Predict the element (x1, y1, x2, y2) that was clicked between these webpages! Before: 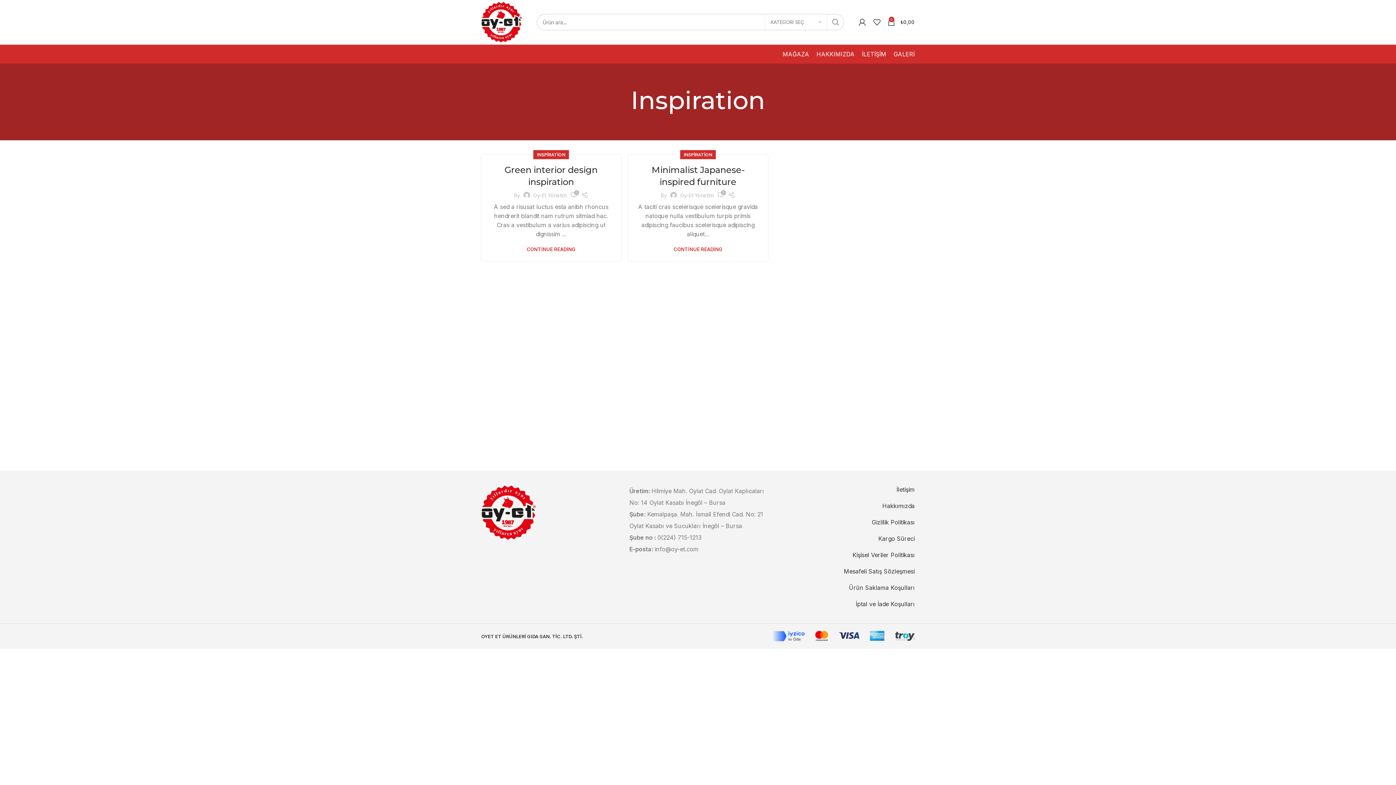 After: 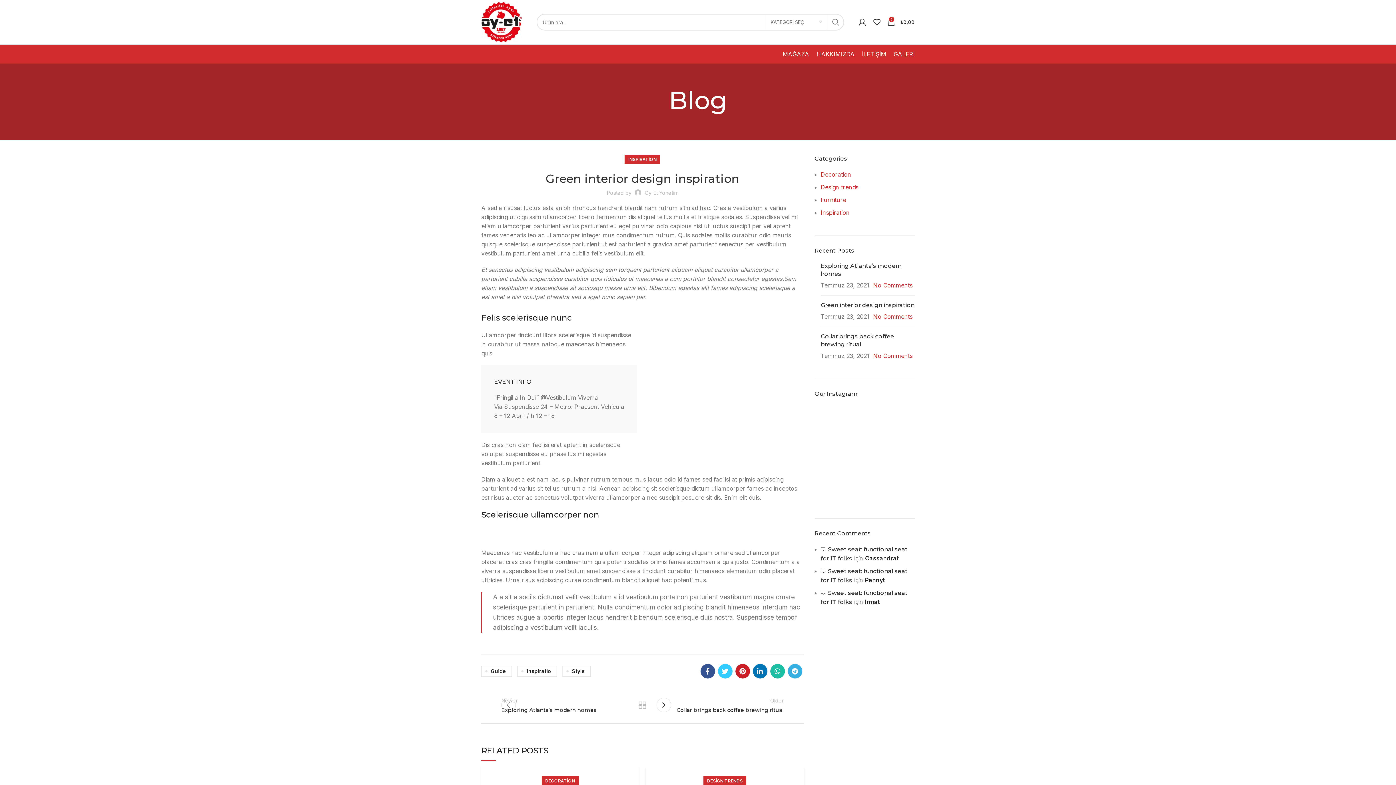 Action: label: CONTİNUE READİNG bbox: (526, 247, 575, 252)